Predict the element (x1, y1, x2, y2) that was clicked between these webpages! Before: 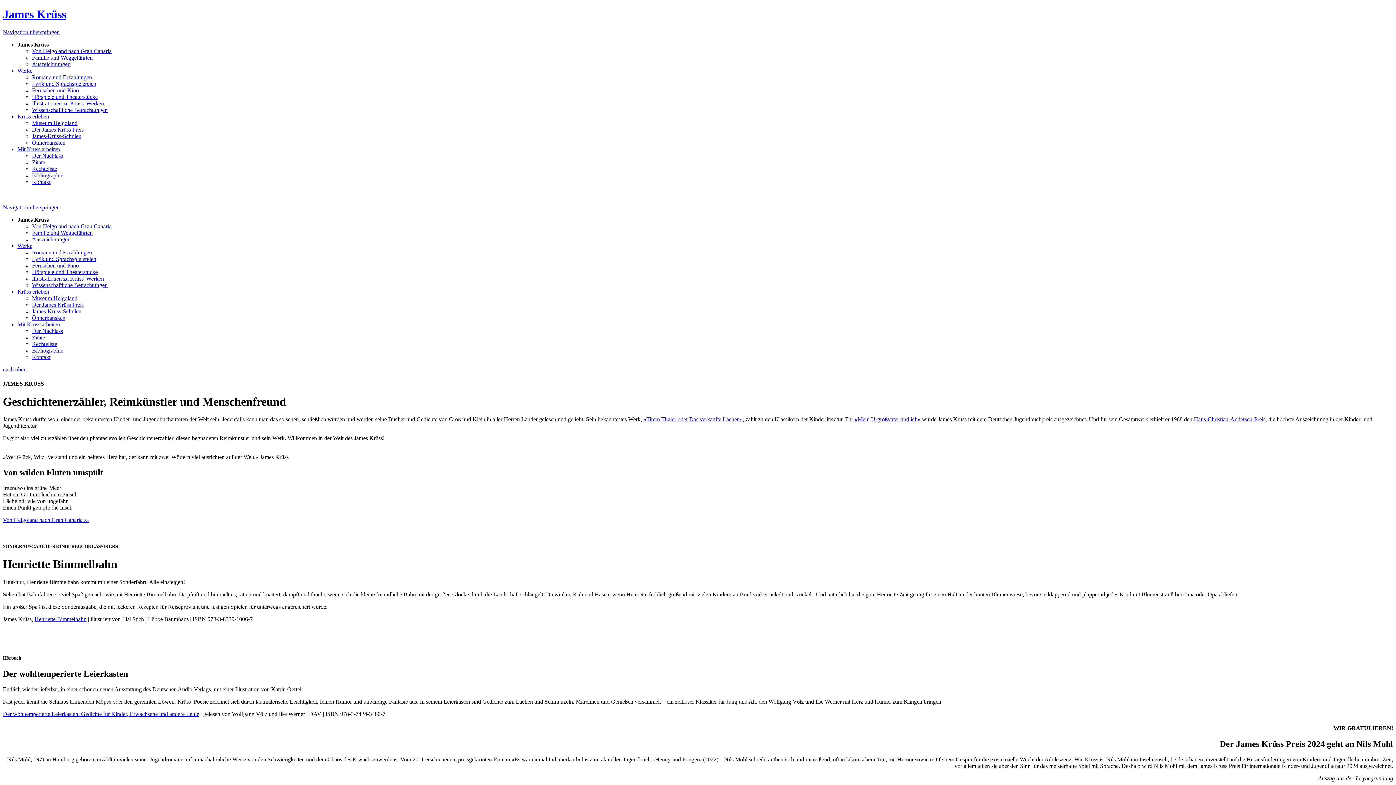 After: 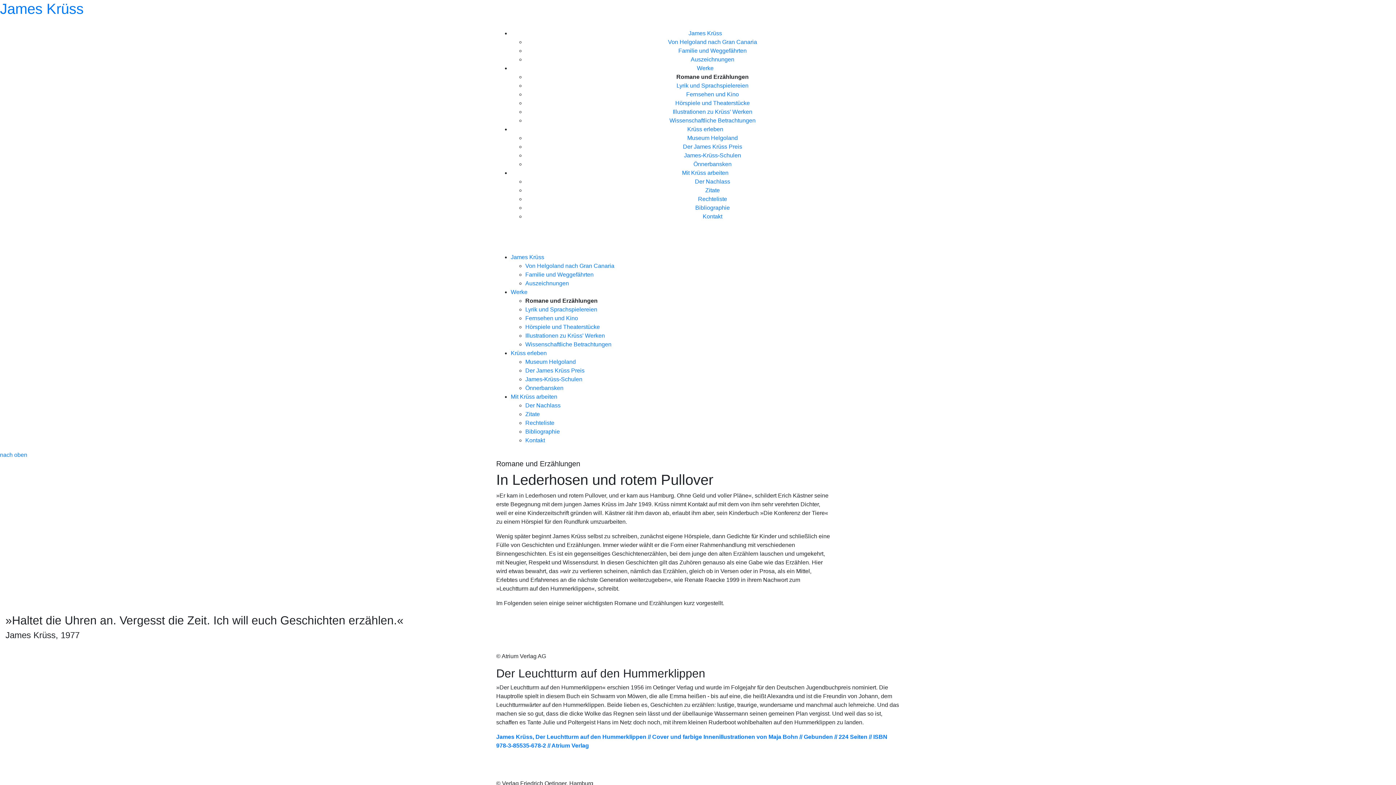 Action: bbox: (32, 249, 92, 255) label: Romane und Erzählungen